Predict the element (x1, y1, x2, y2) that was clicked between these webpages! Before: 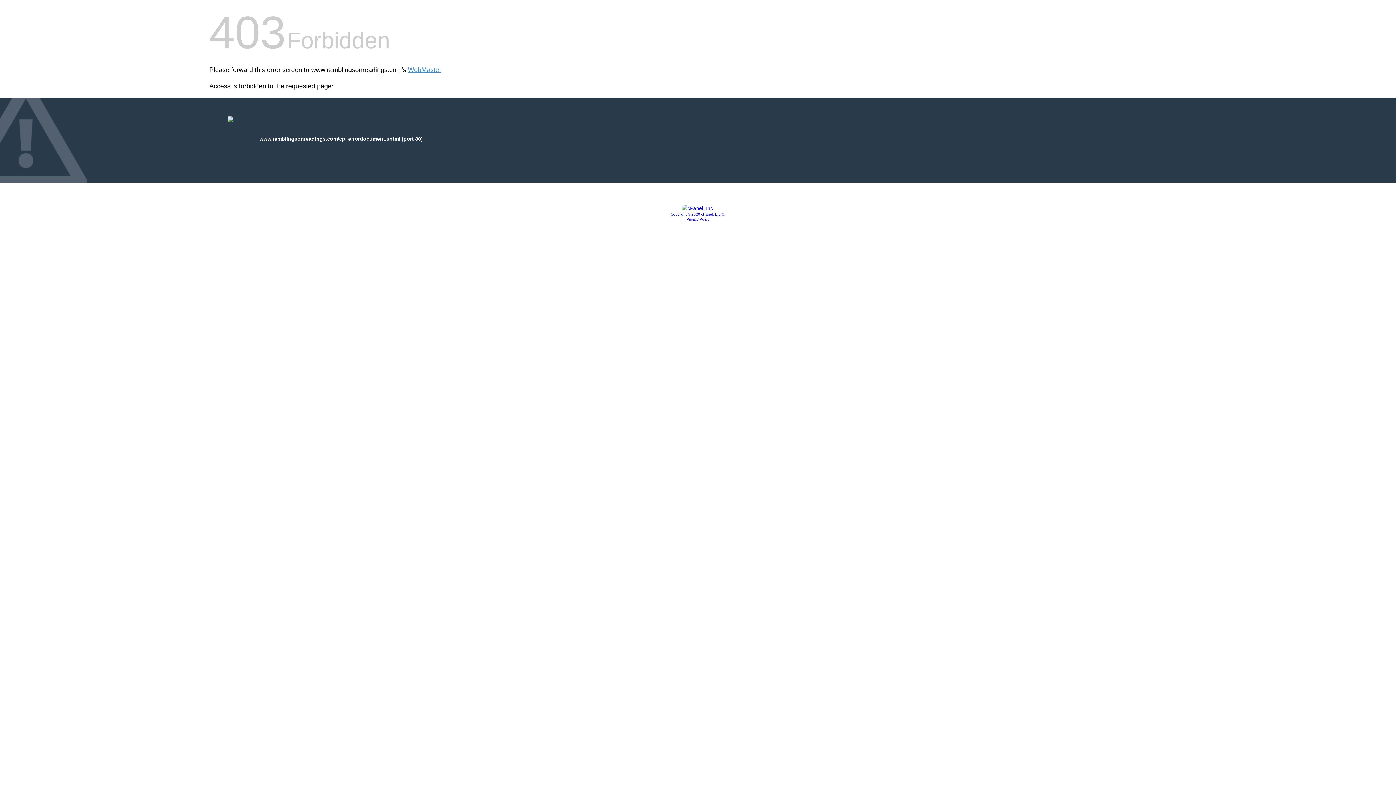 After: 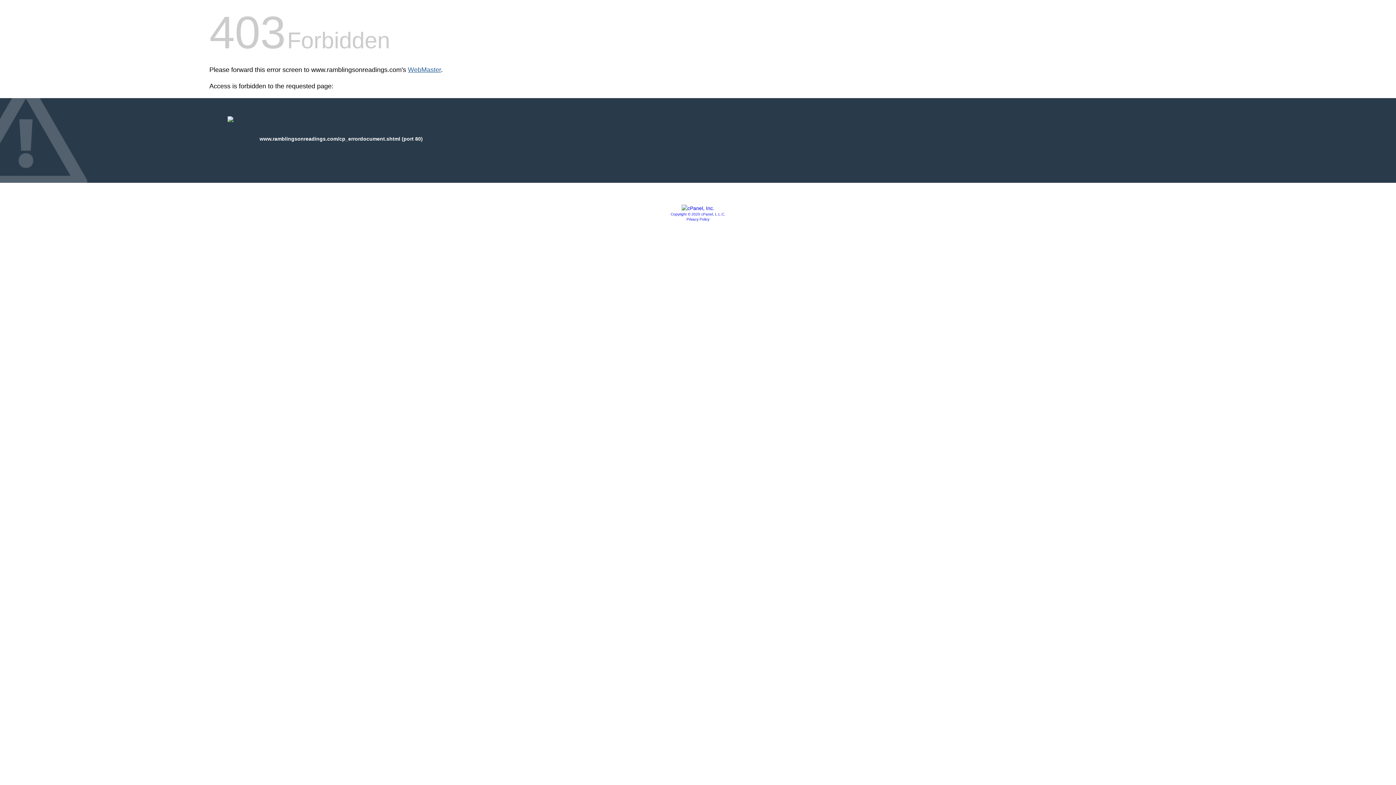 Action: bbox: (408, 66, 441, 73) label: WebMaster